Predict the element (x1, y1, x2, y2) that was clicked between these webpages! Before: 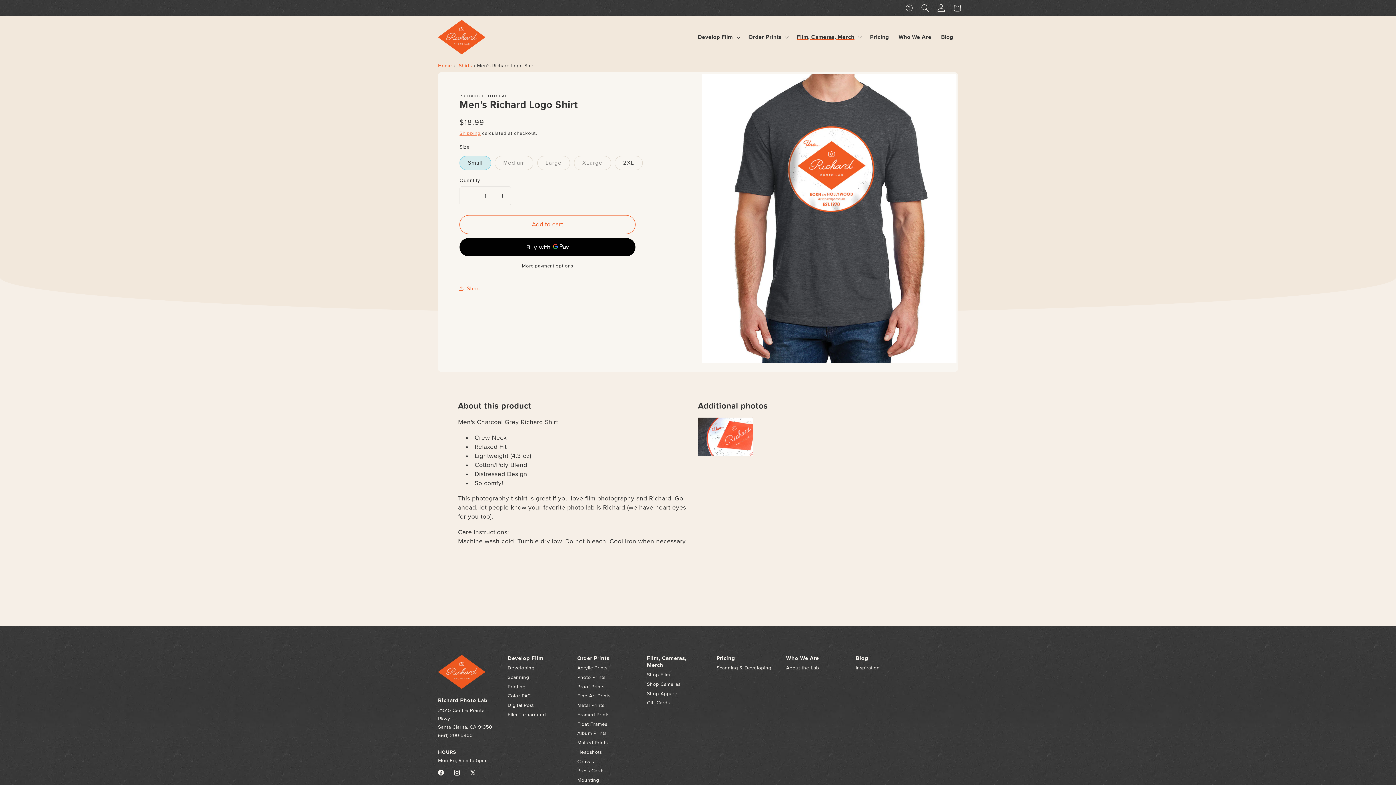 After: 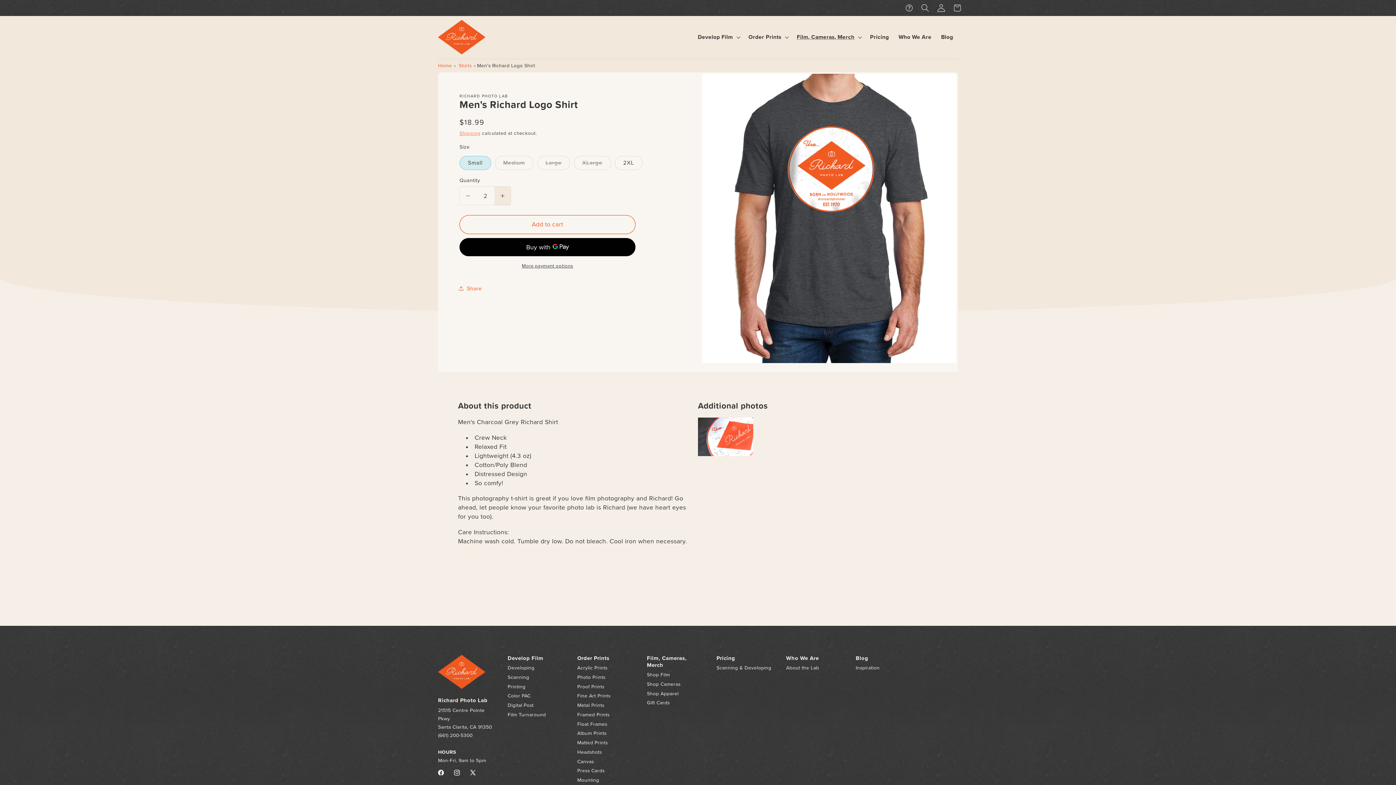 Action: bbox: (494, 186, 510, 205) label: Increase quantity for Men&#39;s Richard Logo Shirt